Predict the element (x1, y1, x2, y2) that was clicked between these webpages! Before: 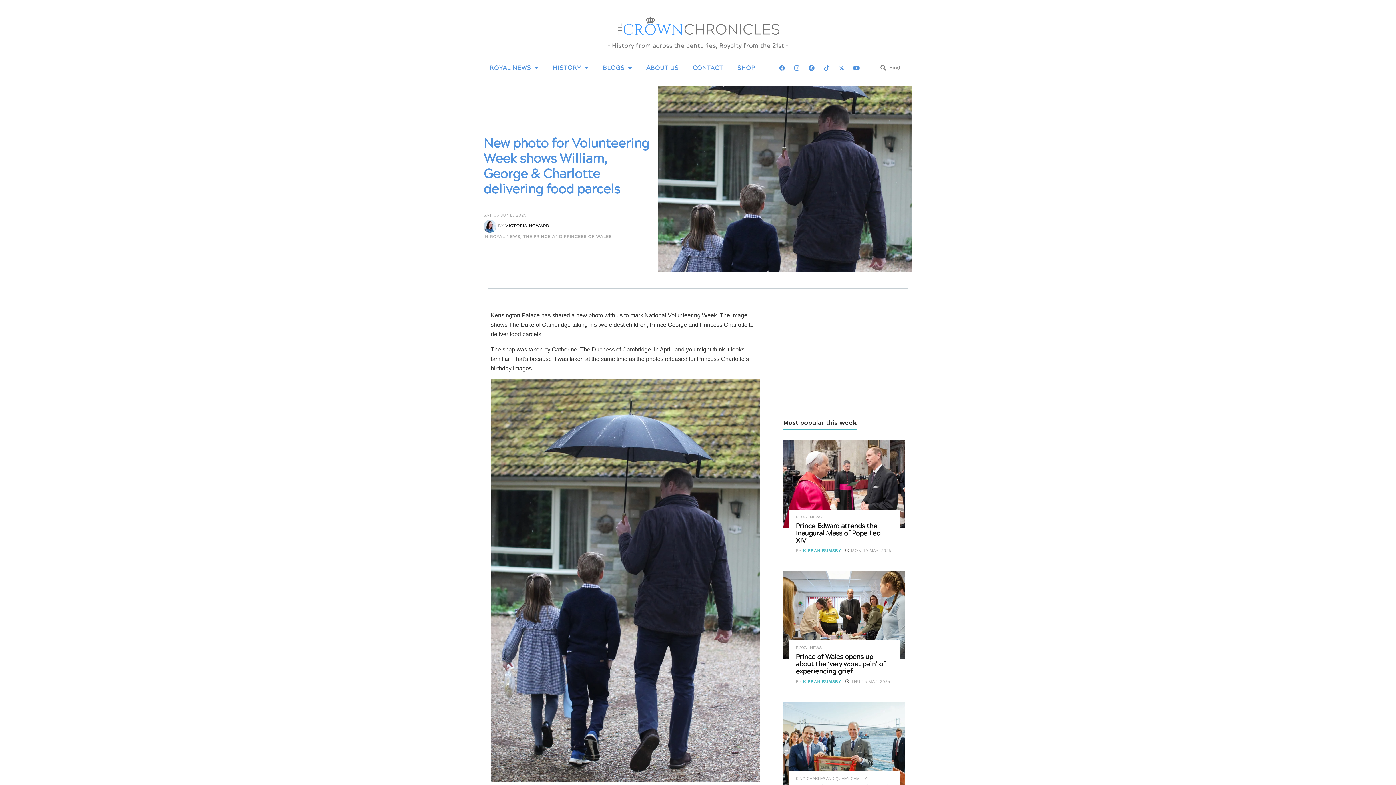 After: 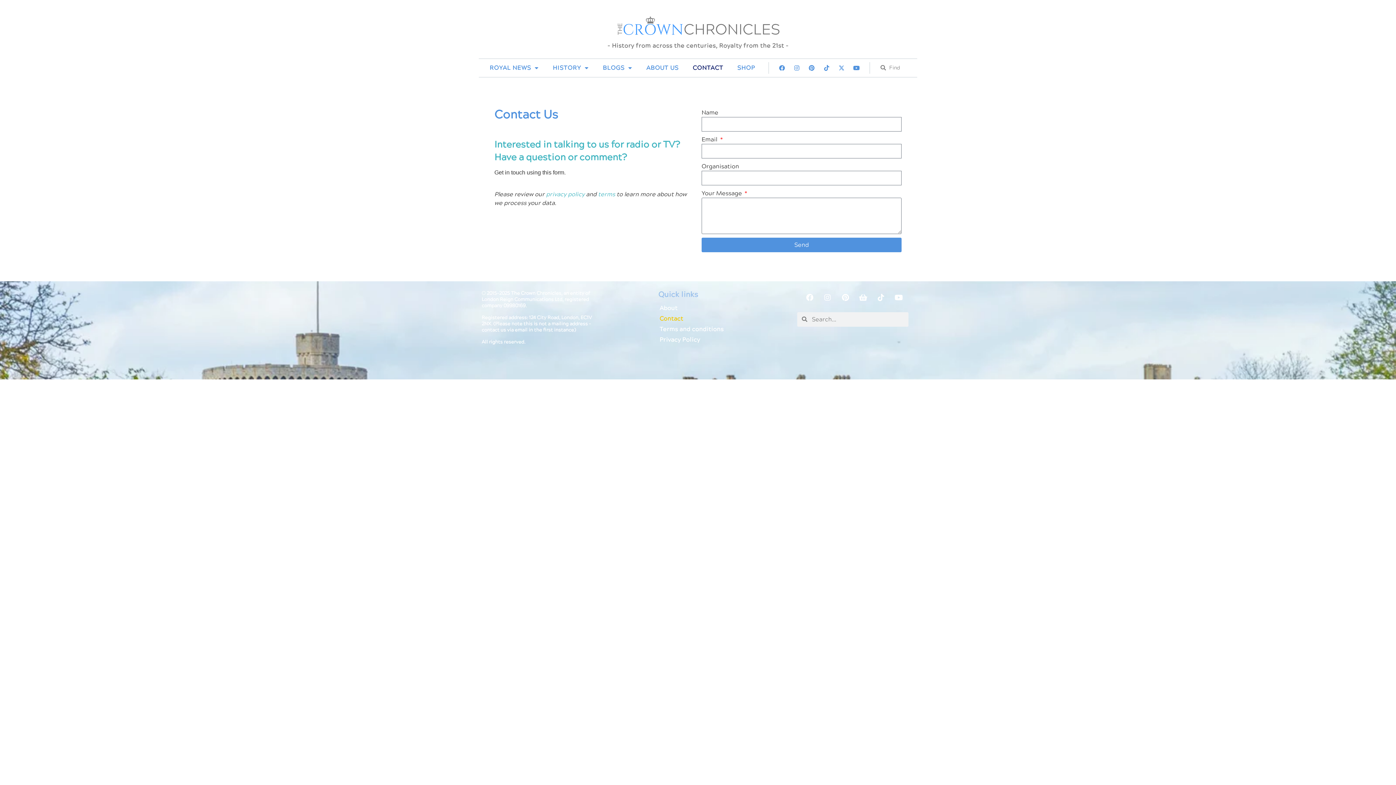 Action: bbox: (686, 63, 729, 72) label: CONTACT